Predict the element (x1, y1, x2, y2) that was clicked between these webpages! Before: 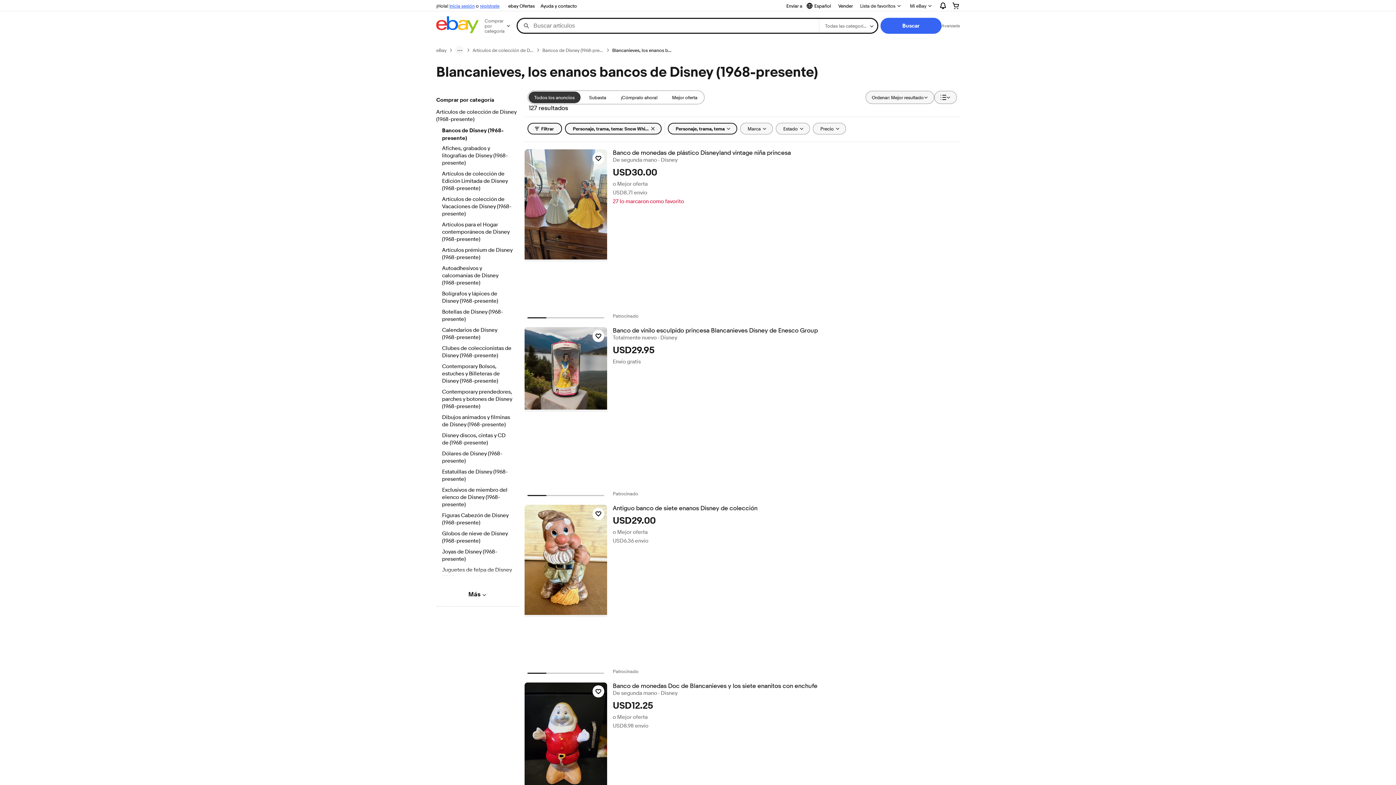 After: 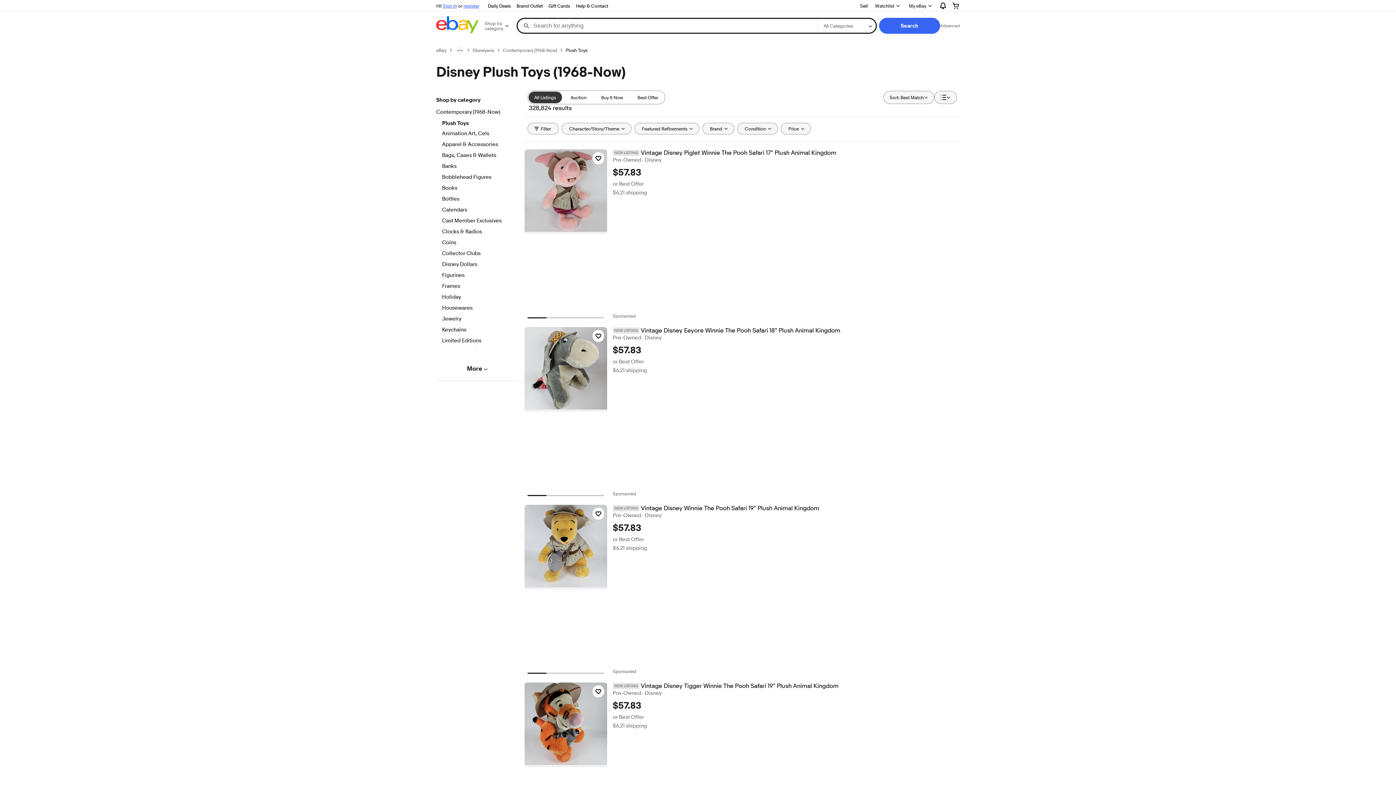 Action: label: Juguetes de felpa de Disney (1968-presente) bbox: (442, 566, 512, 582)